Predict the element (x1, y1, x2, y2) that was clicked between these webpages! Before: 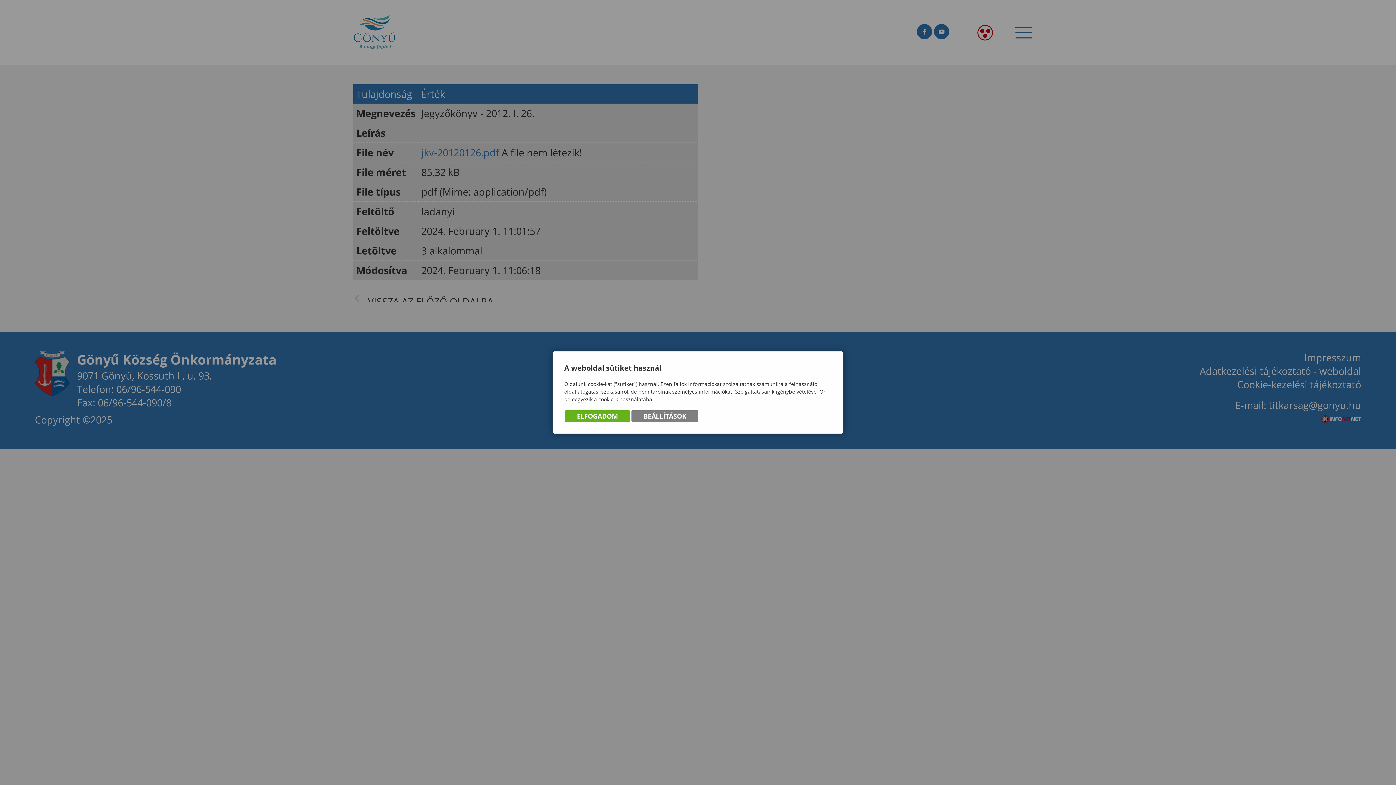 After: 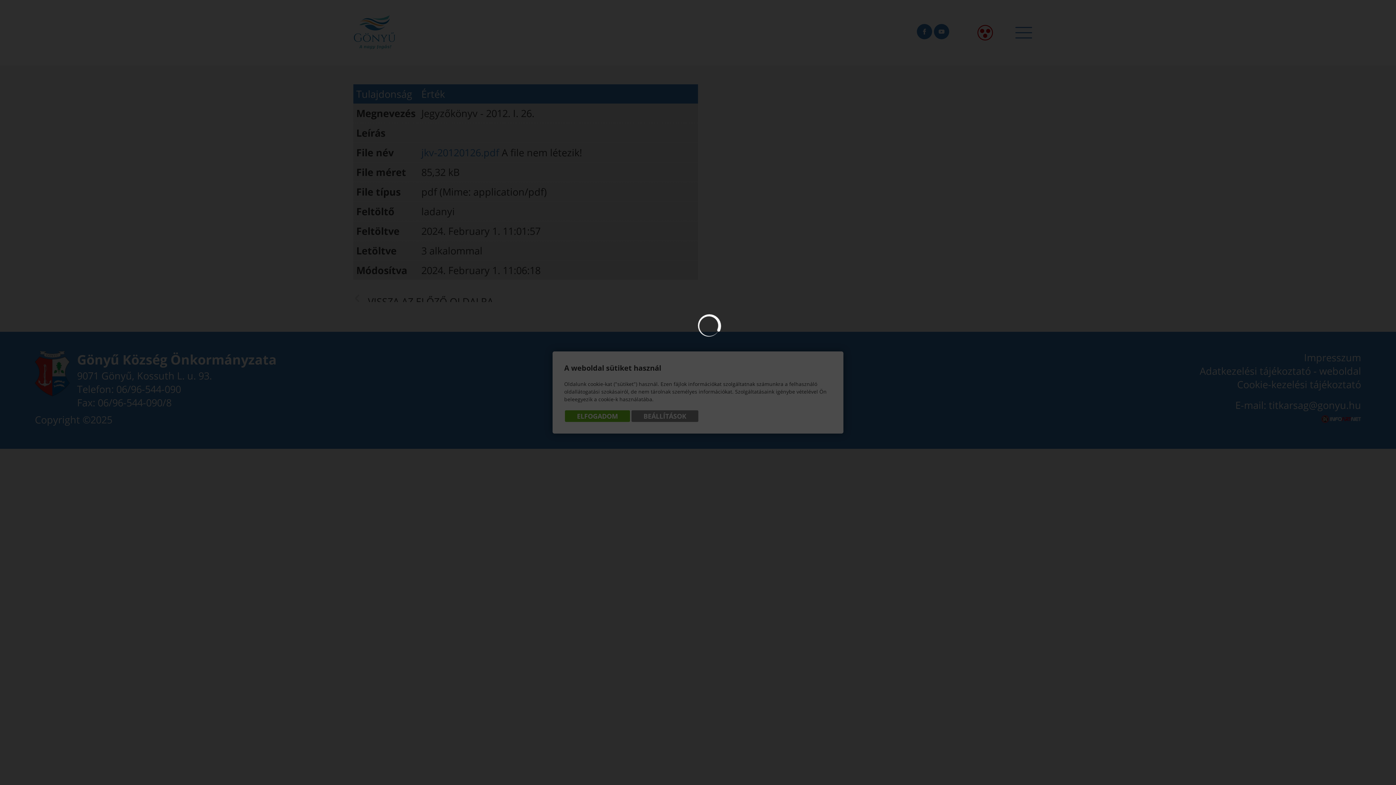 Action: bbox: (631, 410, 698, 422) label: BEÁLLÍTÁSOK